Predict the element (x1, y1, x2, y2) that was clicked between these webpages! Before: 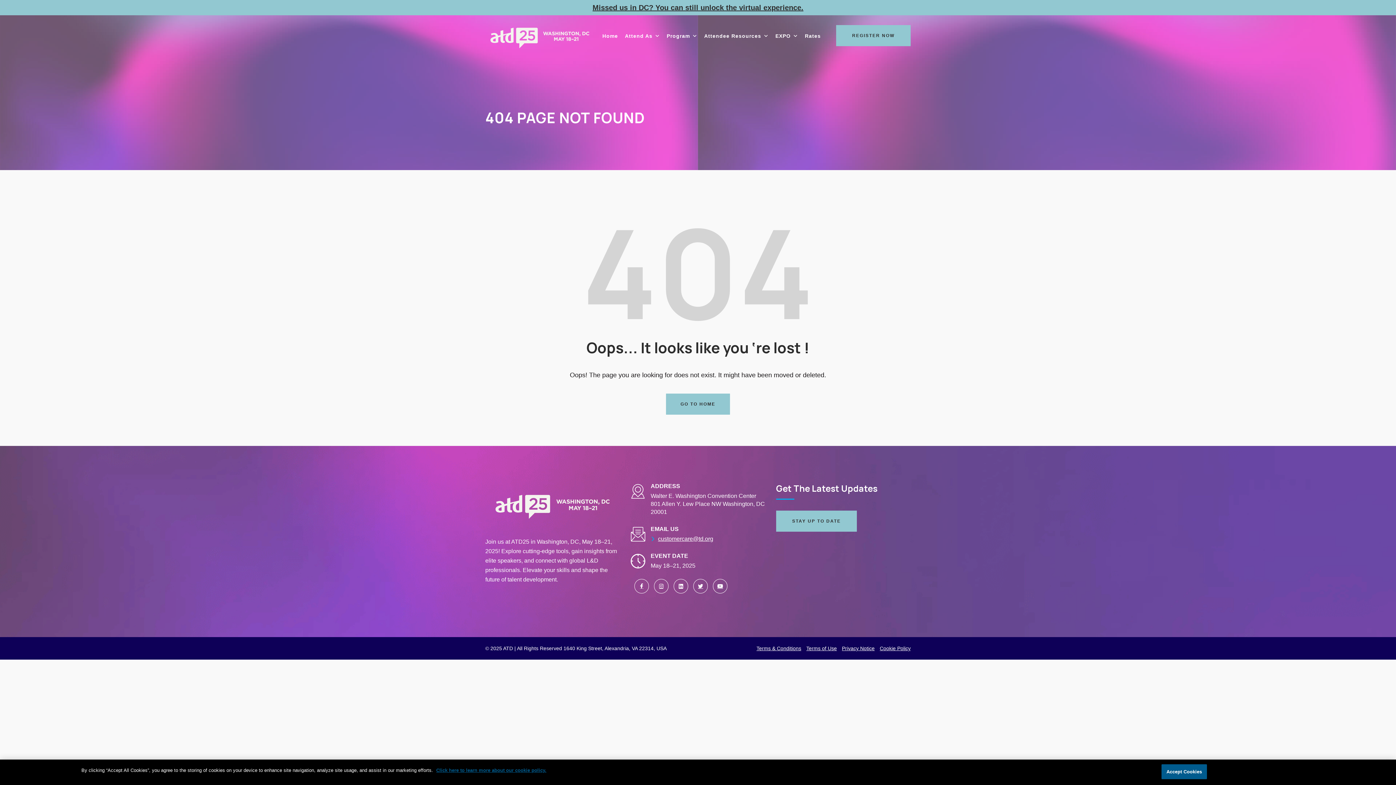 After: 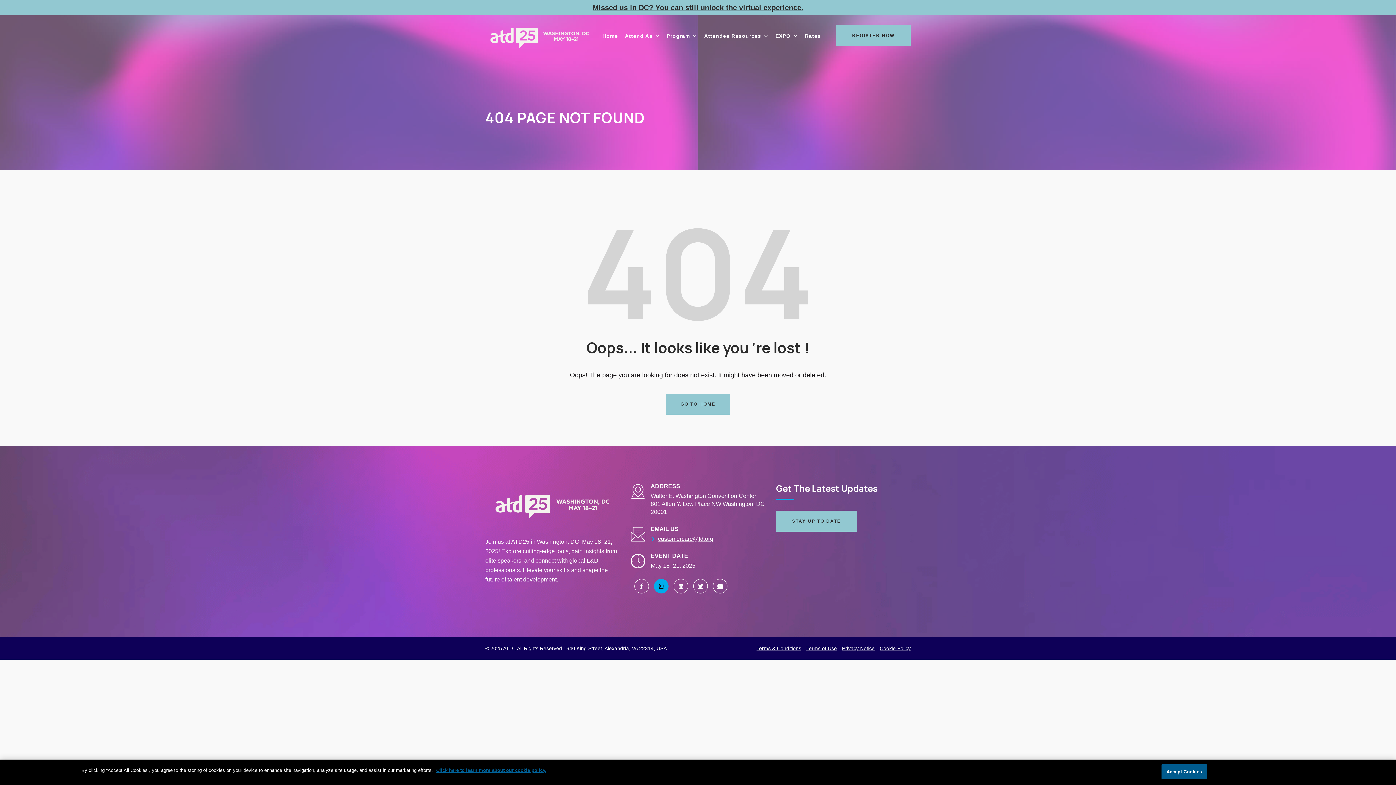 Action: bbox: (654, 579, 668, 593)